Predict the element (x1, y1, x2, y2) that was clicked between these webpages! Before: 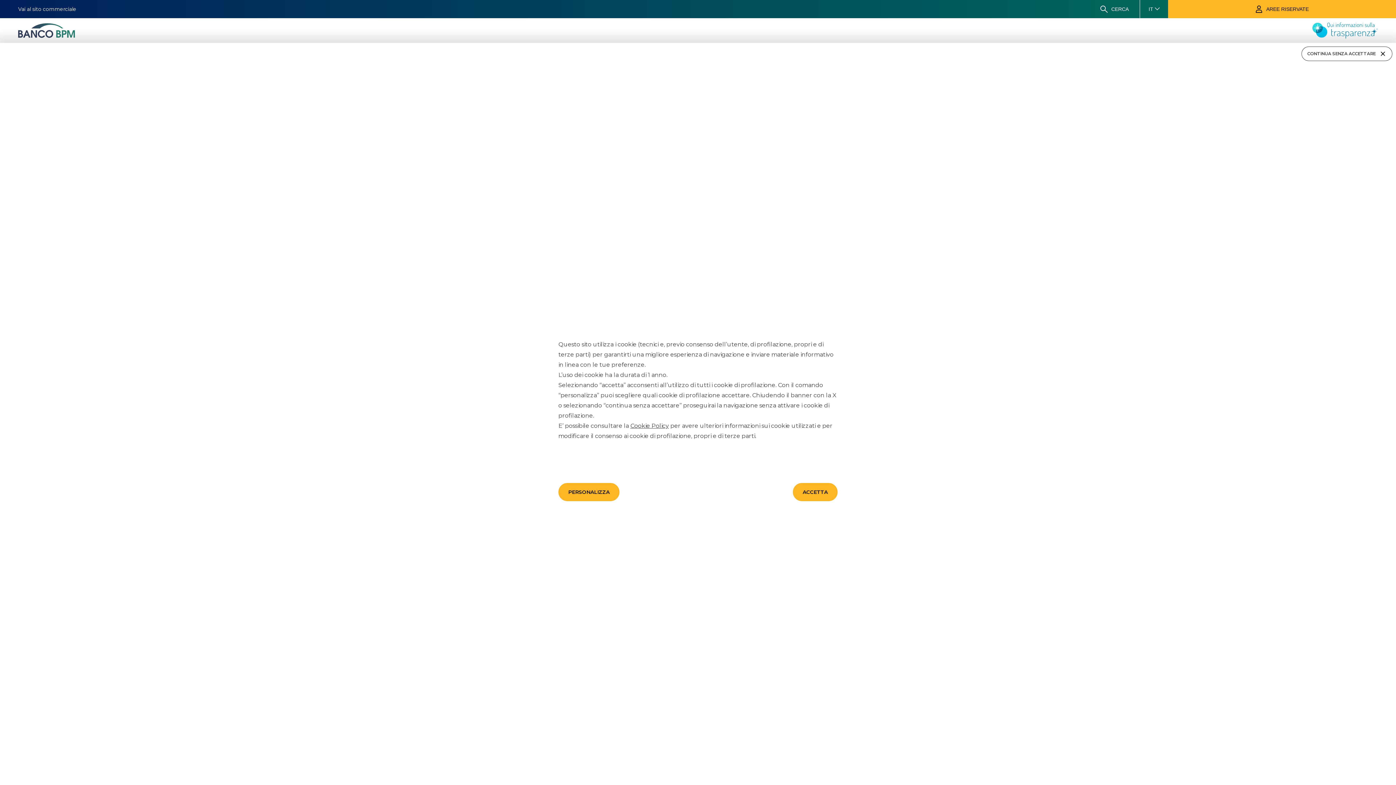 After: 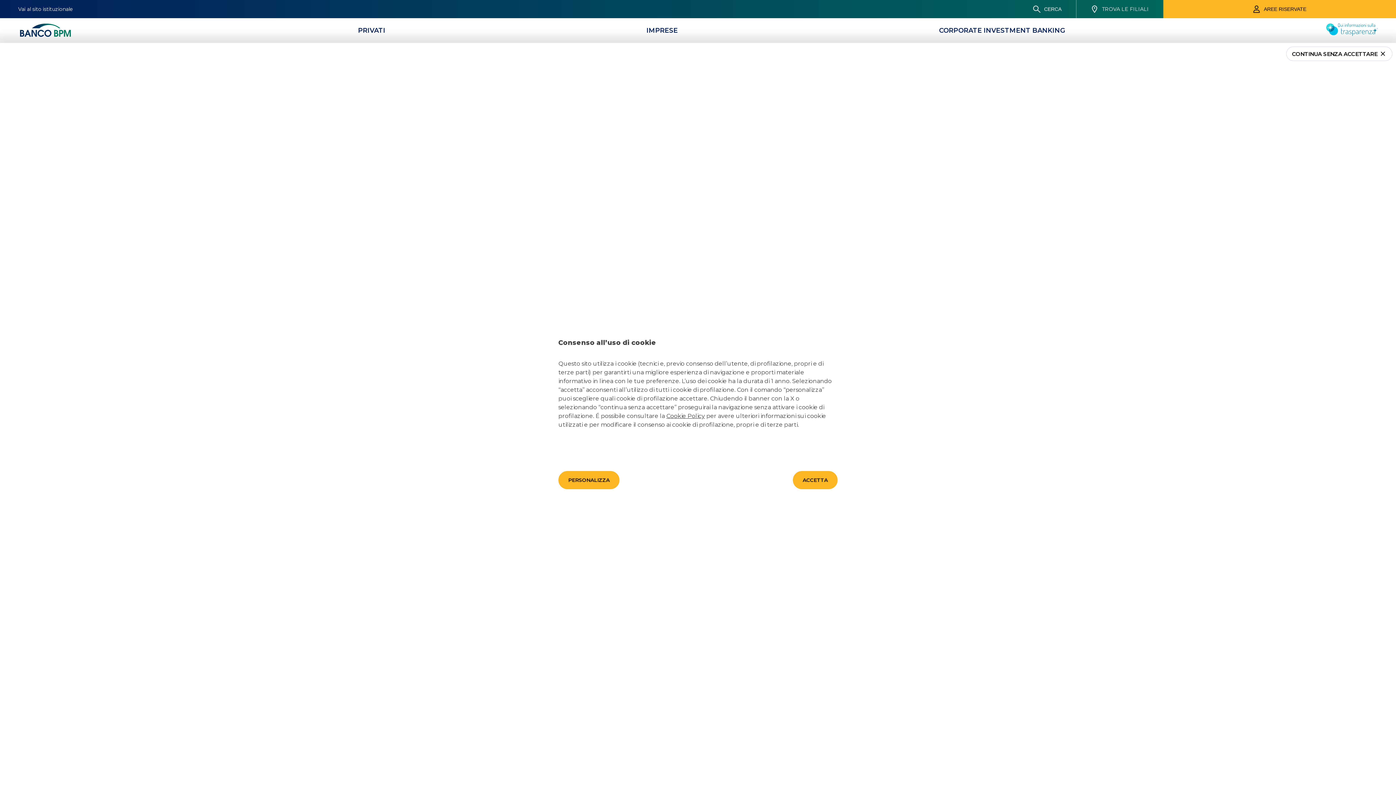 Action: bbox: (1312, 18, 1378, 42)